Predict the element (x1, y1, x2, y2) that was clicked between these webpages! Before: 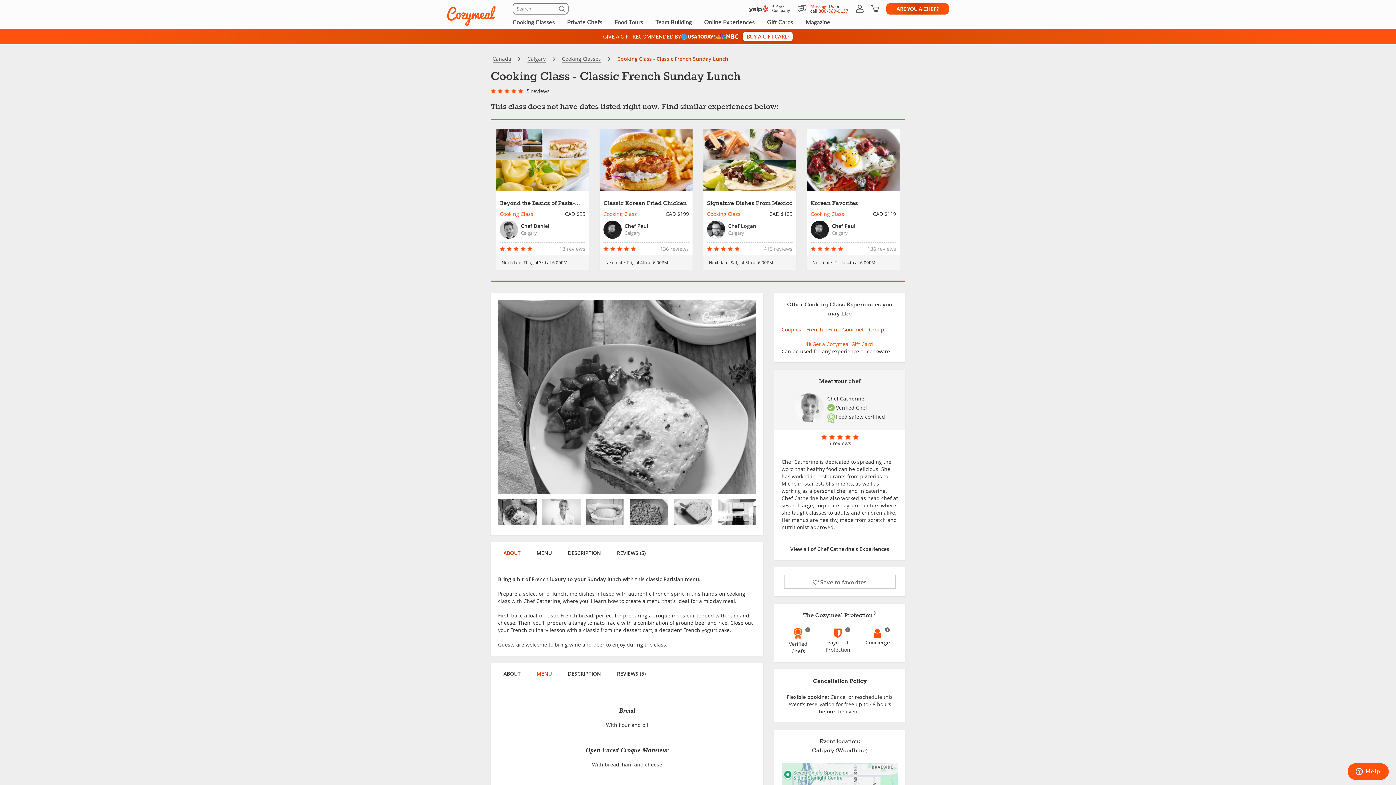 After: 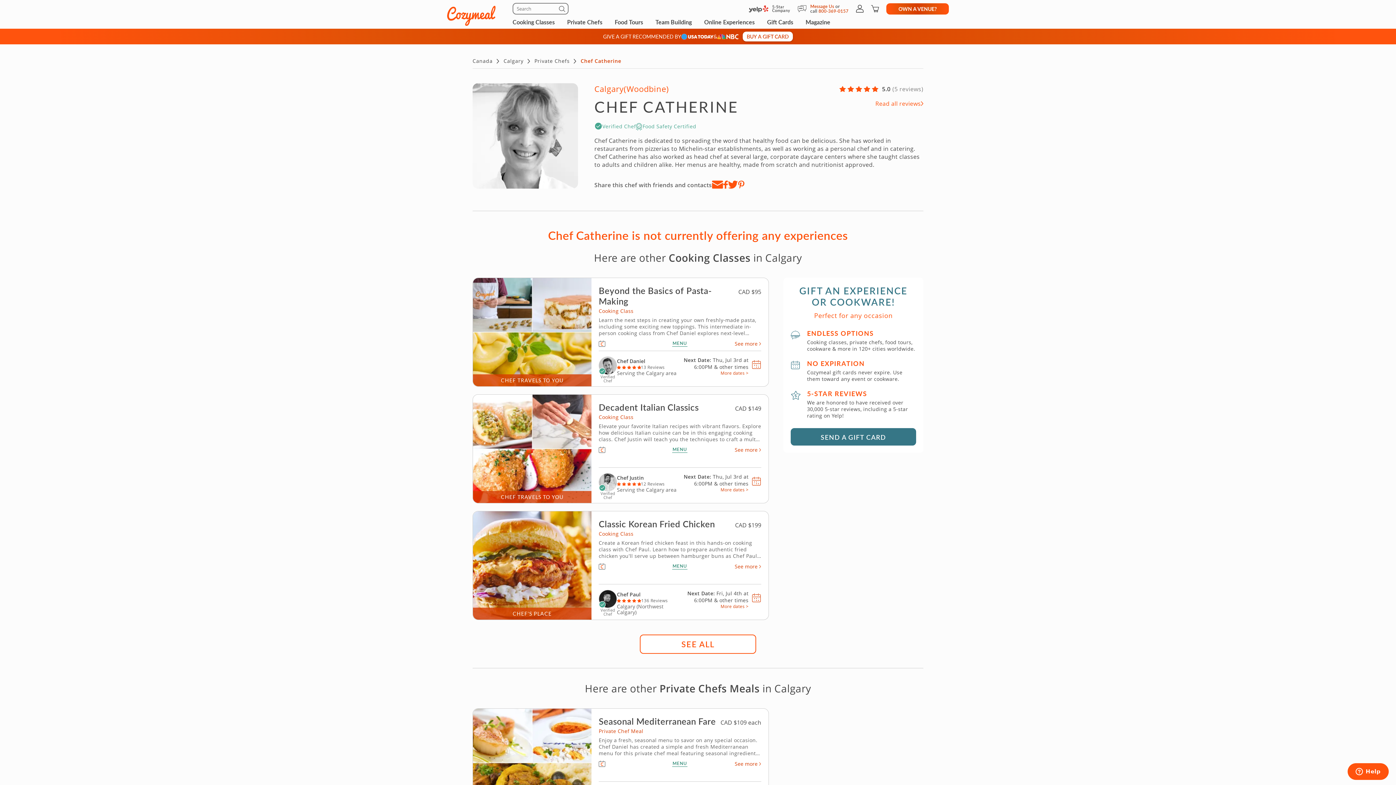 Action: bbox: (794, 393, 823, 422)